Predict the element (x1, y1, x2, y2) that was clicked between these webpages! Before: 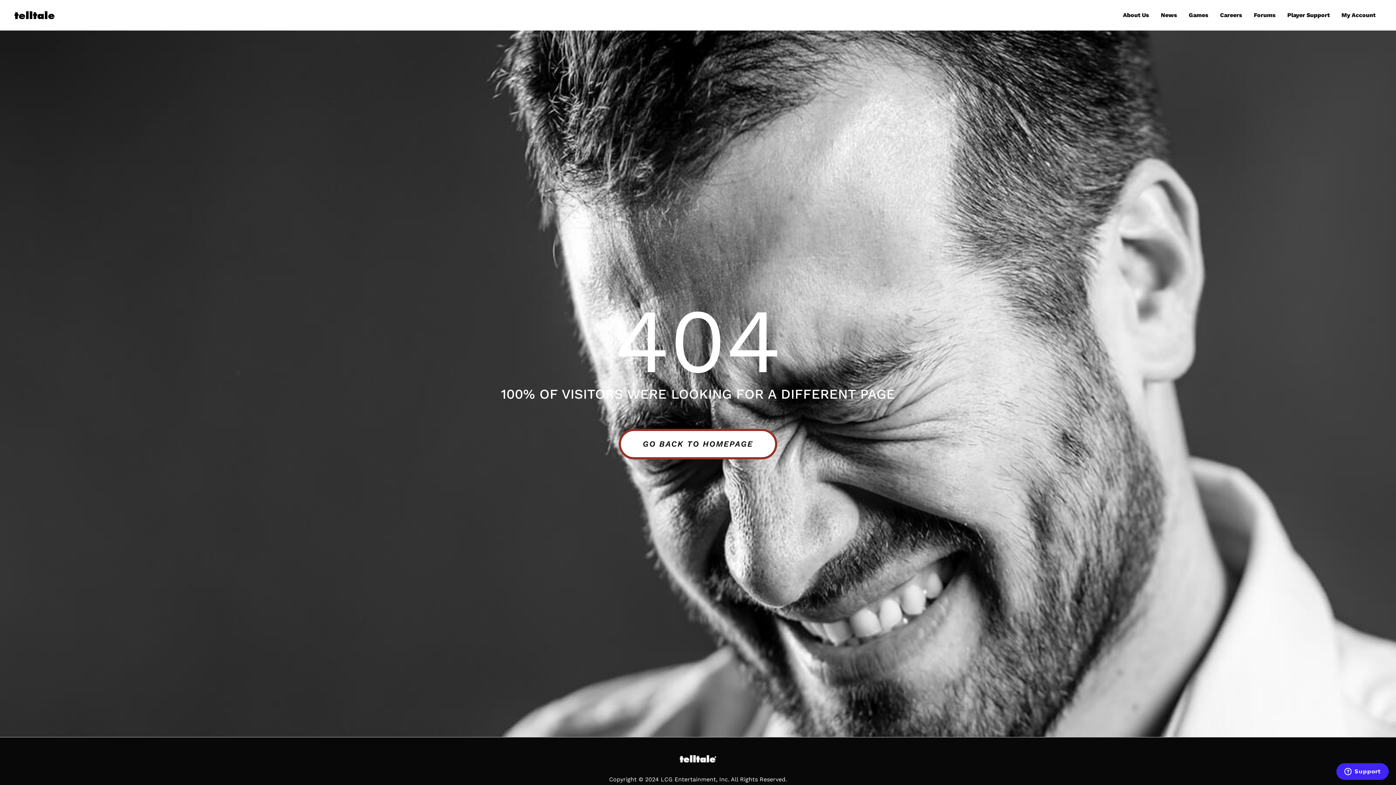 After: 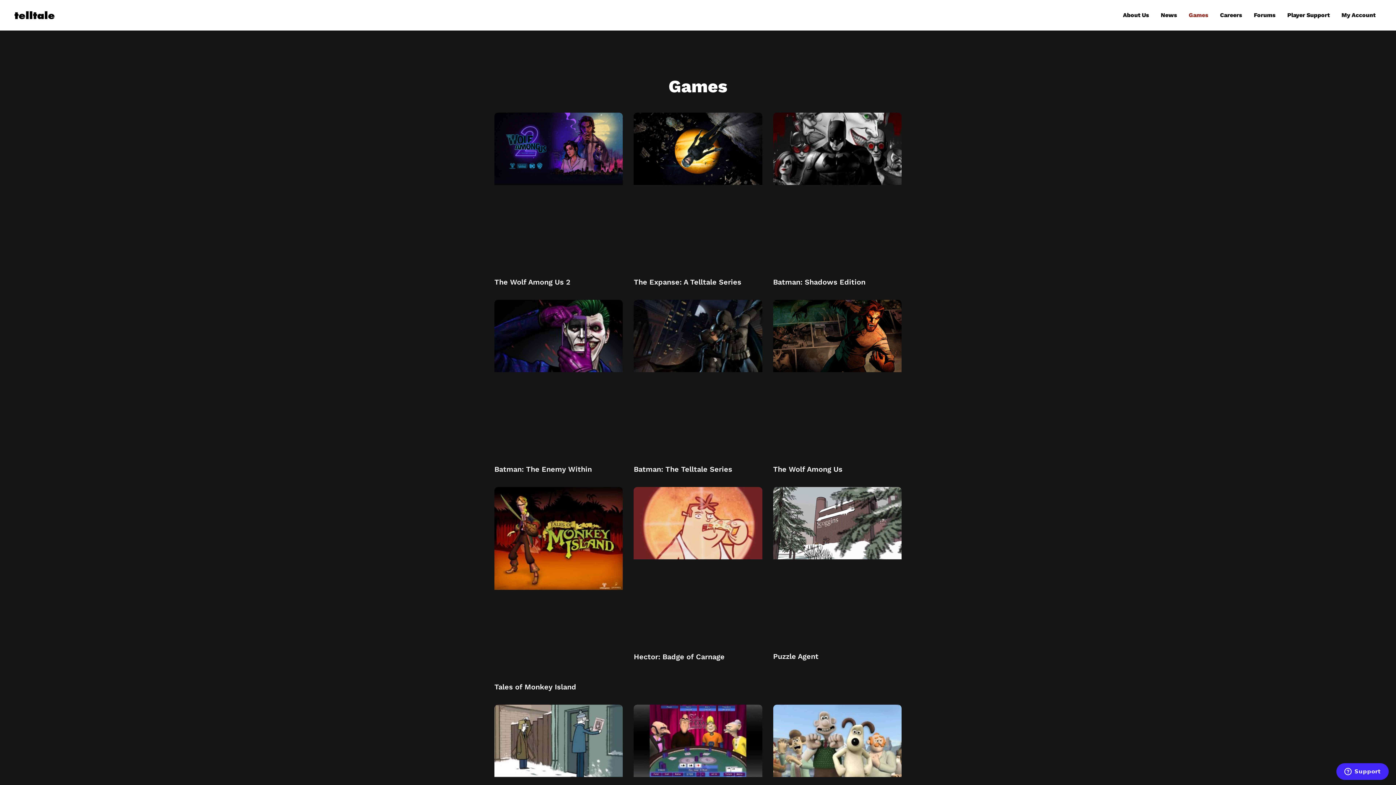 Action: label: Games bbox: (1183, 3, 1214, 26)